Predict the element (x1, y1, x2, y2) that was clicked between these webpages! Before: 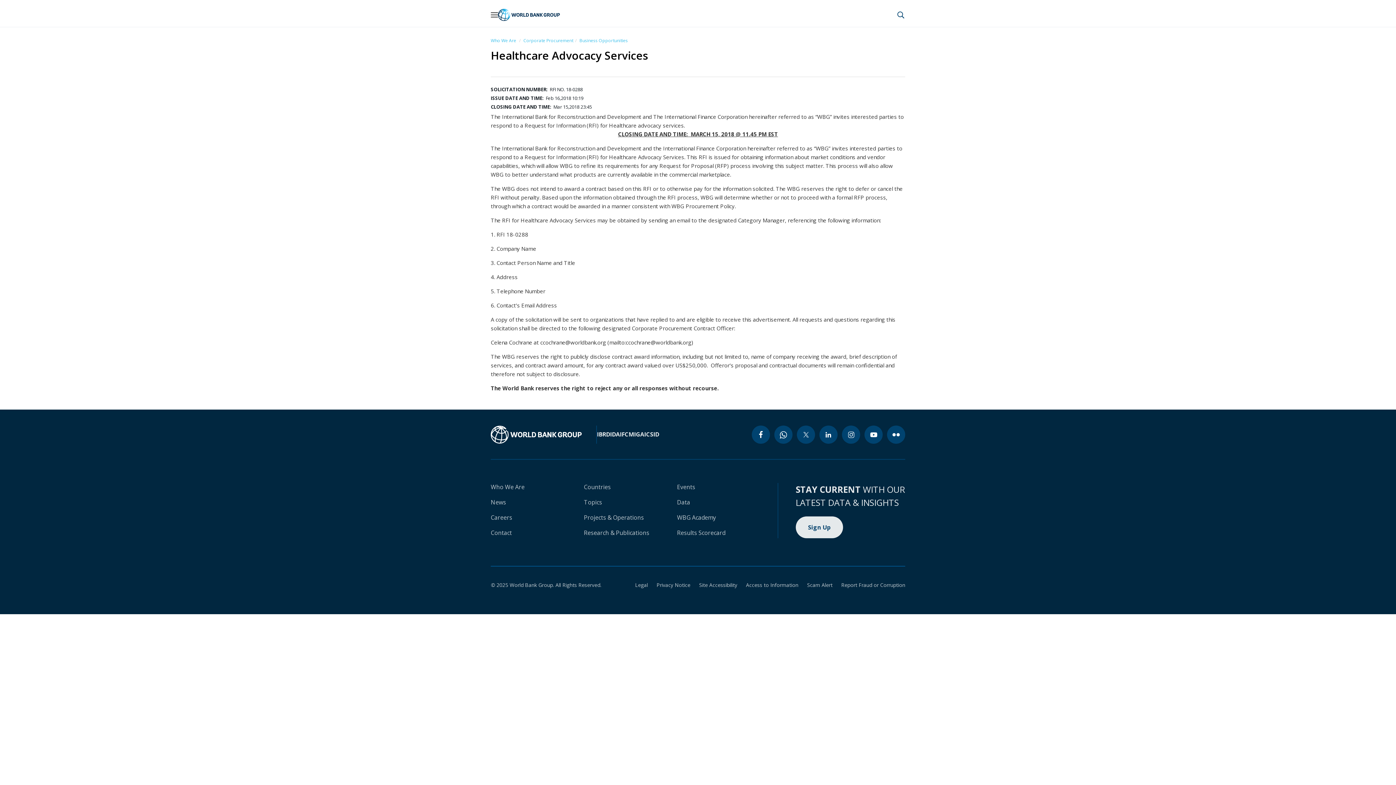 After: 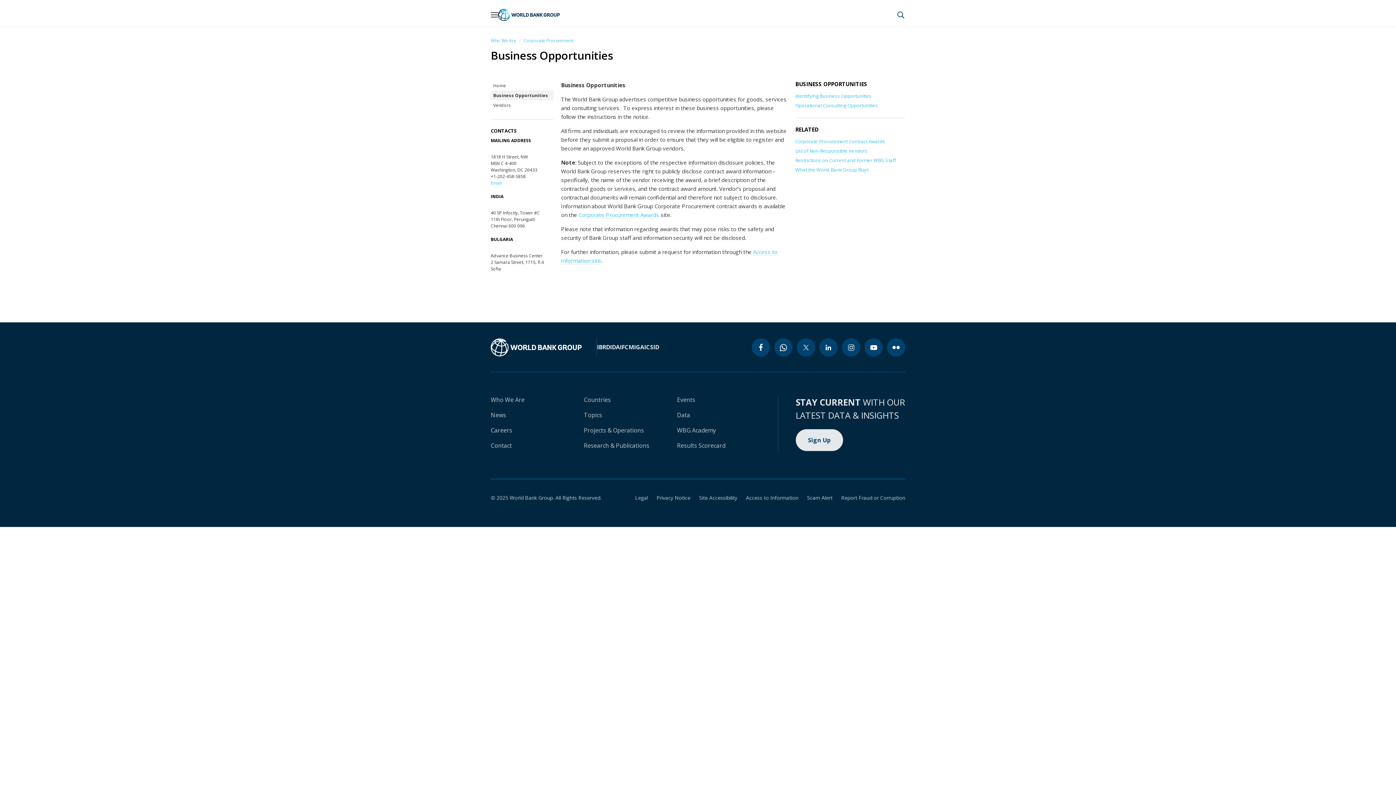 Action: label: Business Opportunities bbox: (579, 37, 628, 43)